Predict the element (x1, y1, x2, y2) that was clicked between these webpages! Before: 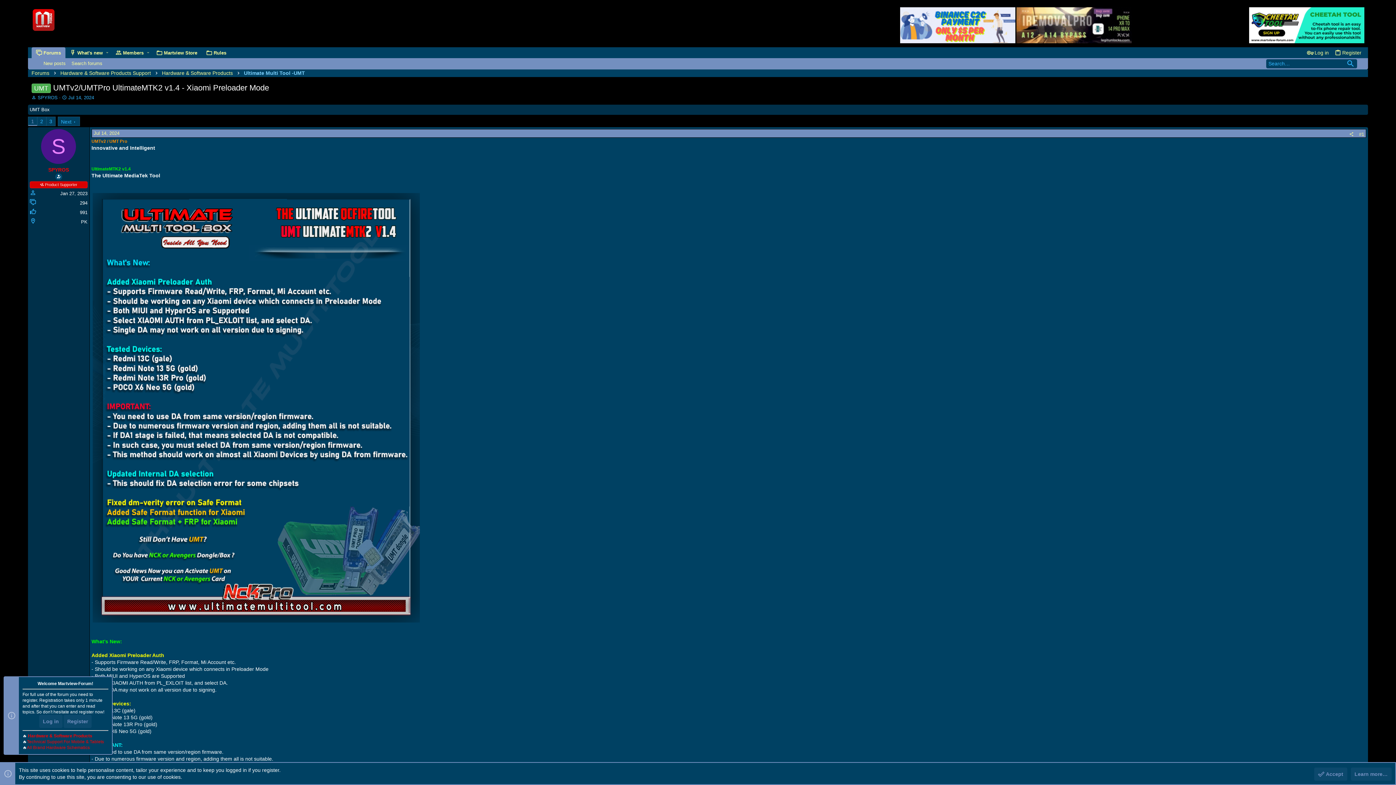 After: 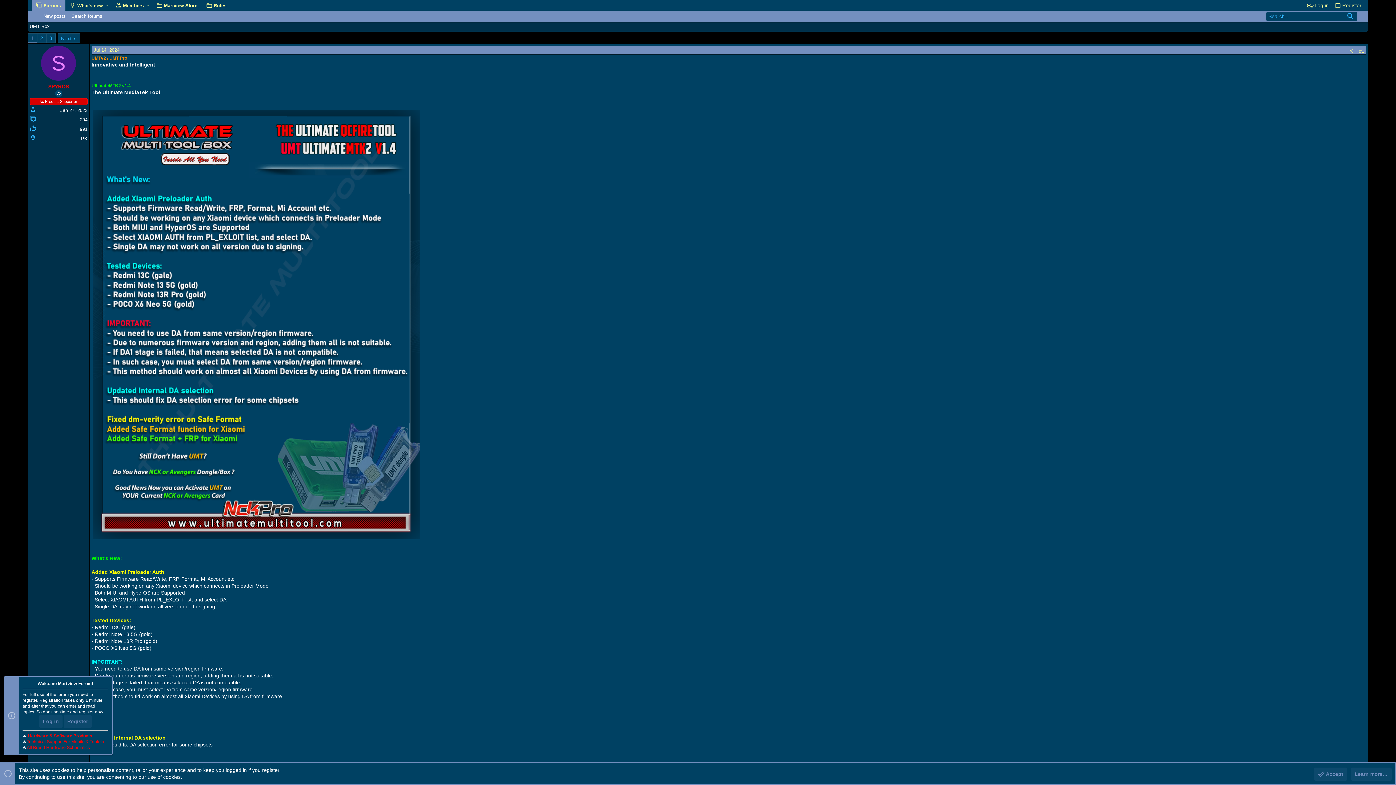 Action: label: Jul 14, 2024 bbox: (93, 130, 119, 136)